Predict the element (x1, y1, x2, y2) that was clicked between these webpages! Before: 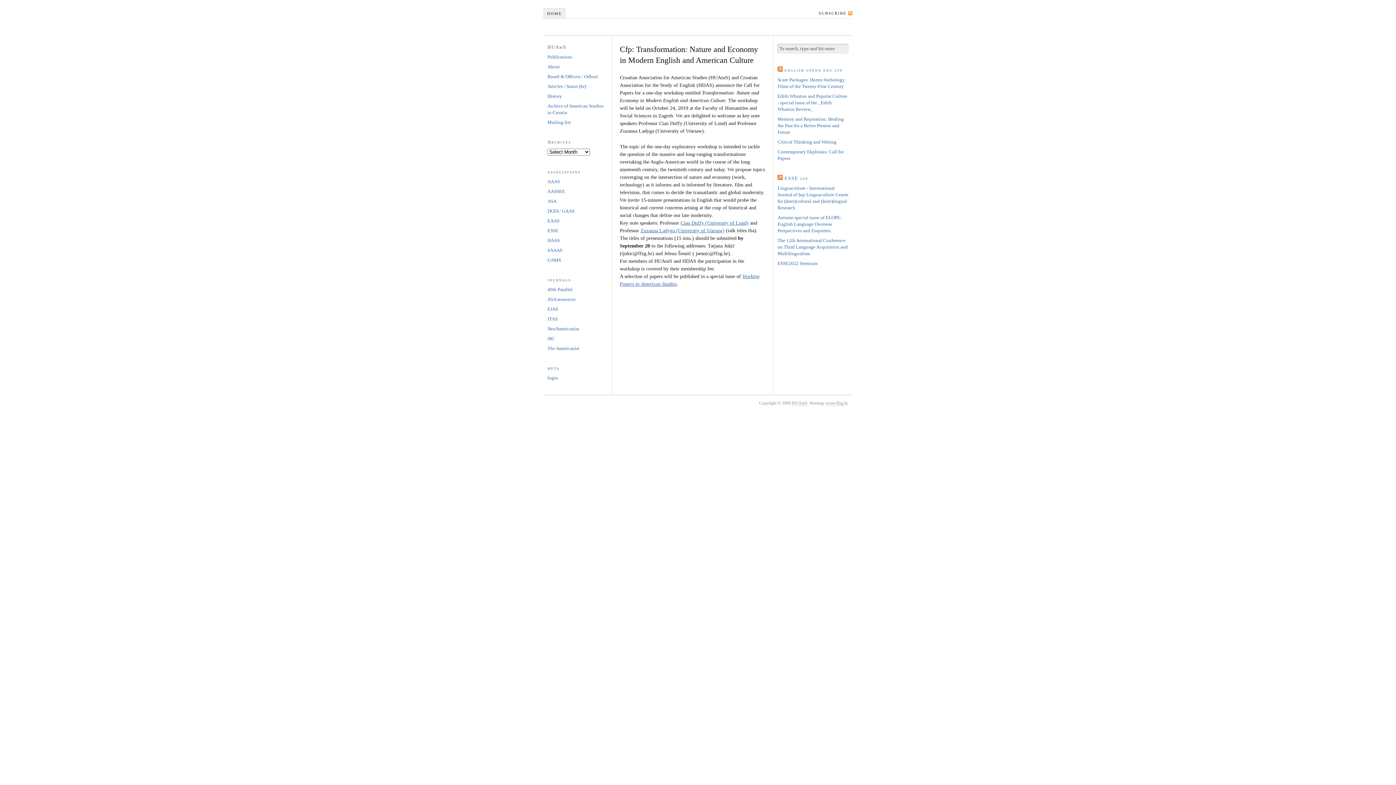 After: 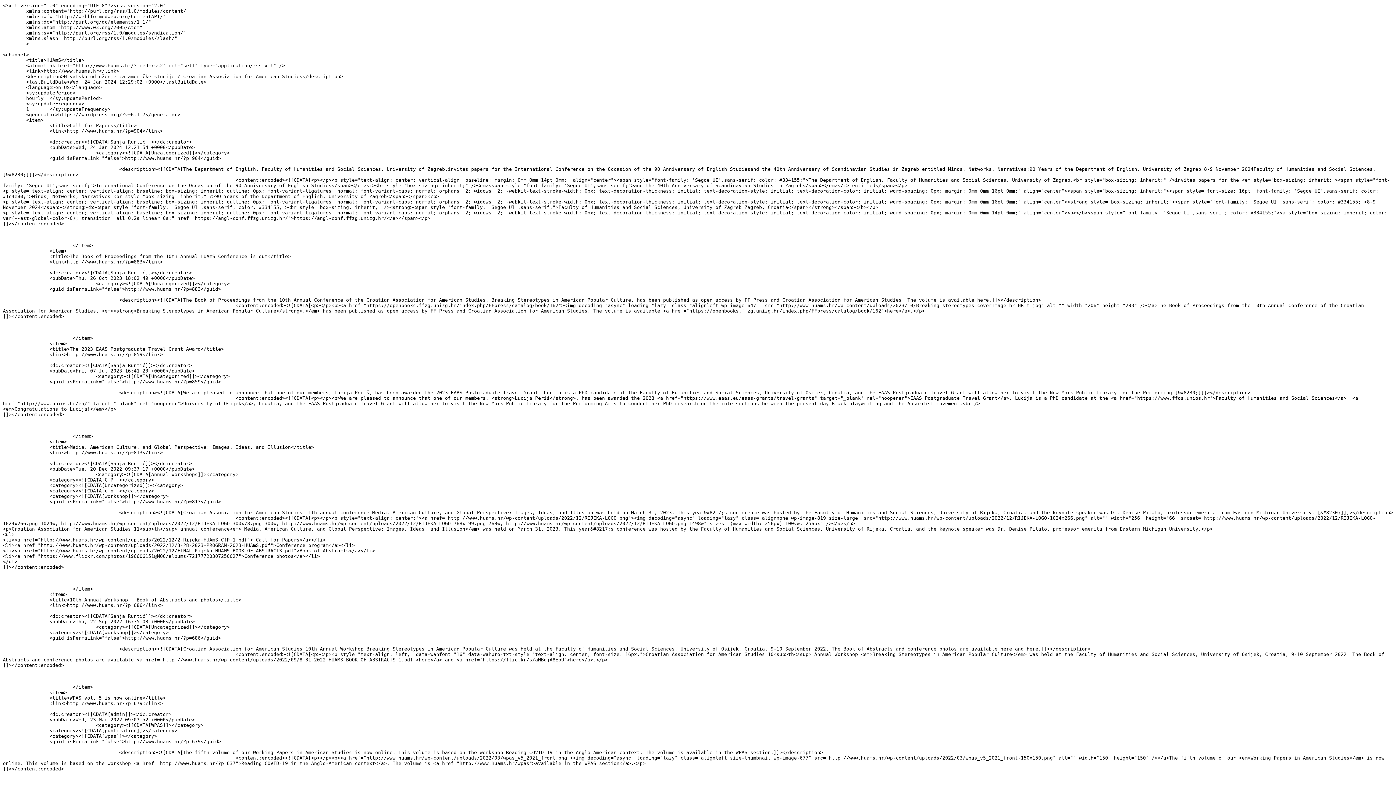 Action: label: SUBSCRIBE bbox: (815, 8, 852, 18)